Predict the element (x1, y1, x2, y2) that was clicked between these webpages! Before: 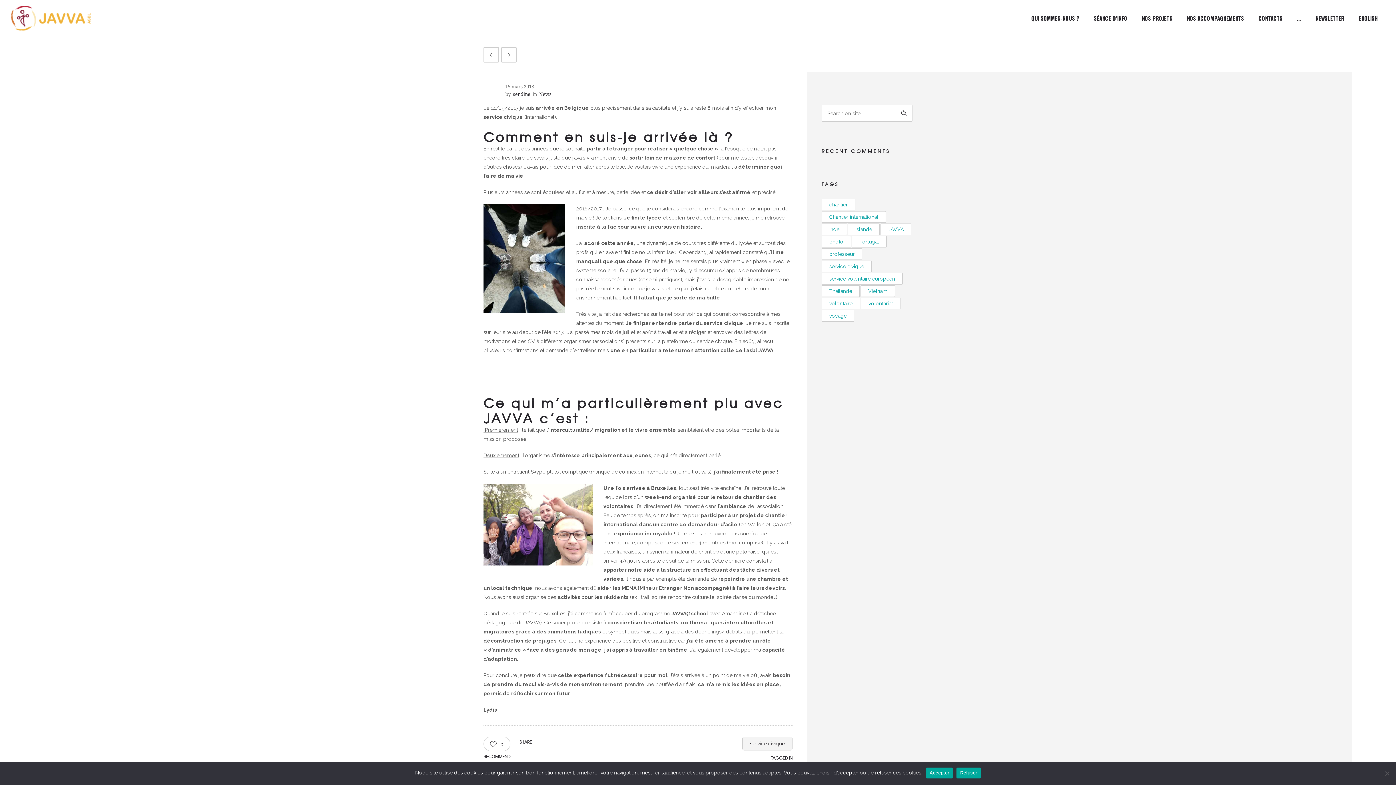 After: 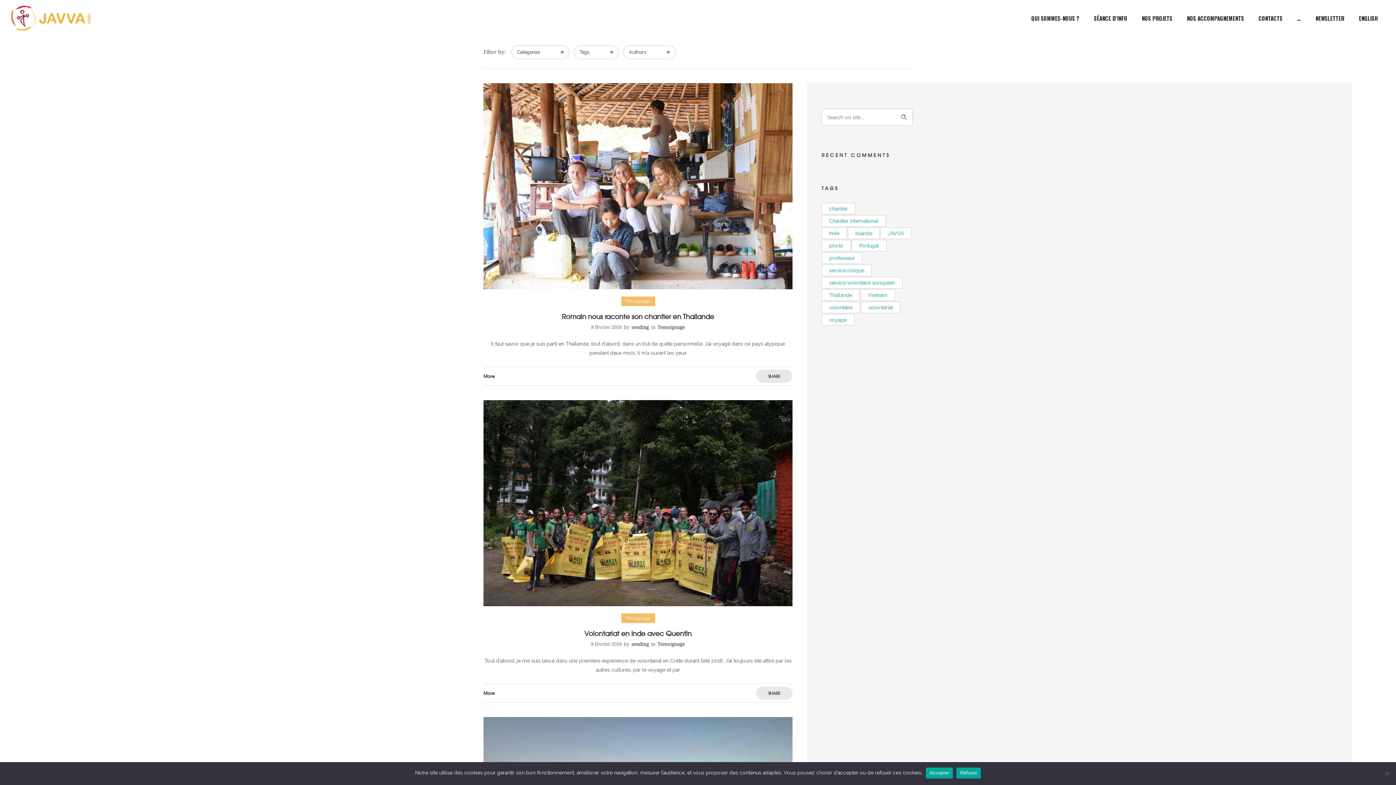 Action: bbox: (821, 211, 886, 222) label: Chantier international (3 éléments)